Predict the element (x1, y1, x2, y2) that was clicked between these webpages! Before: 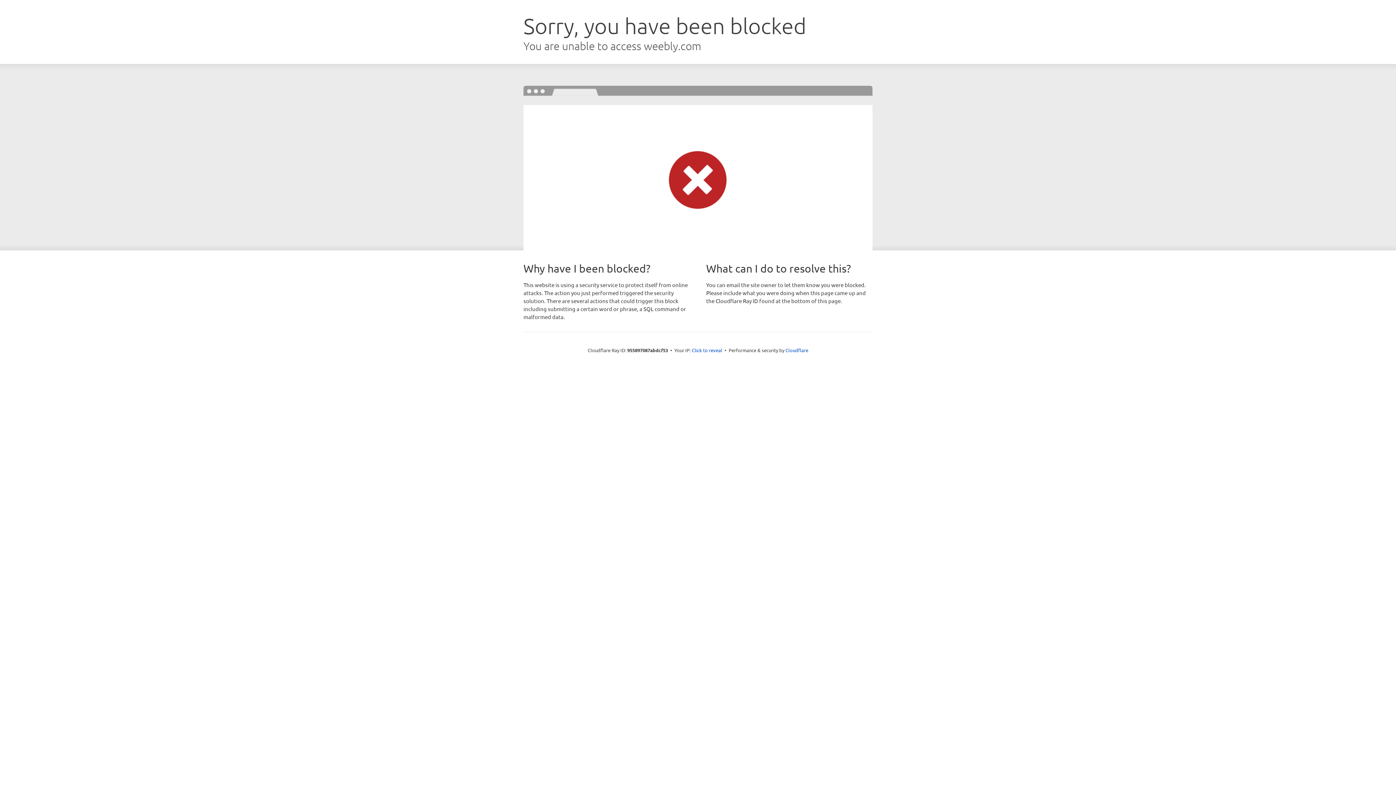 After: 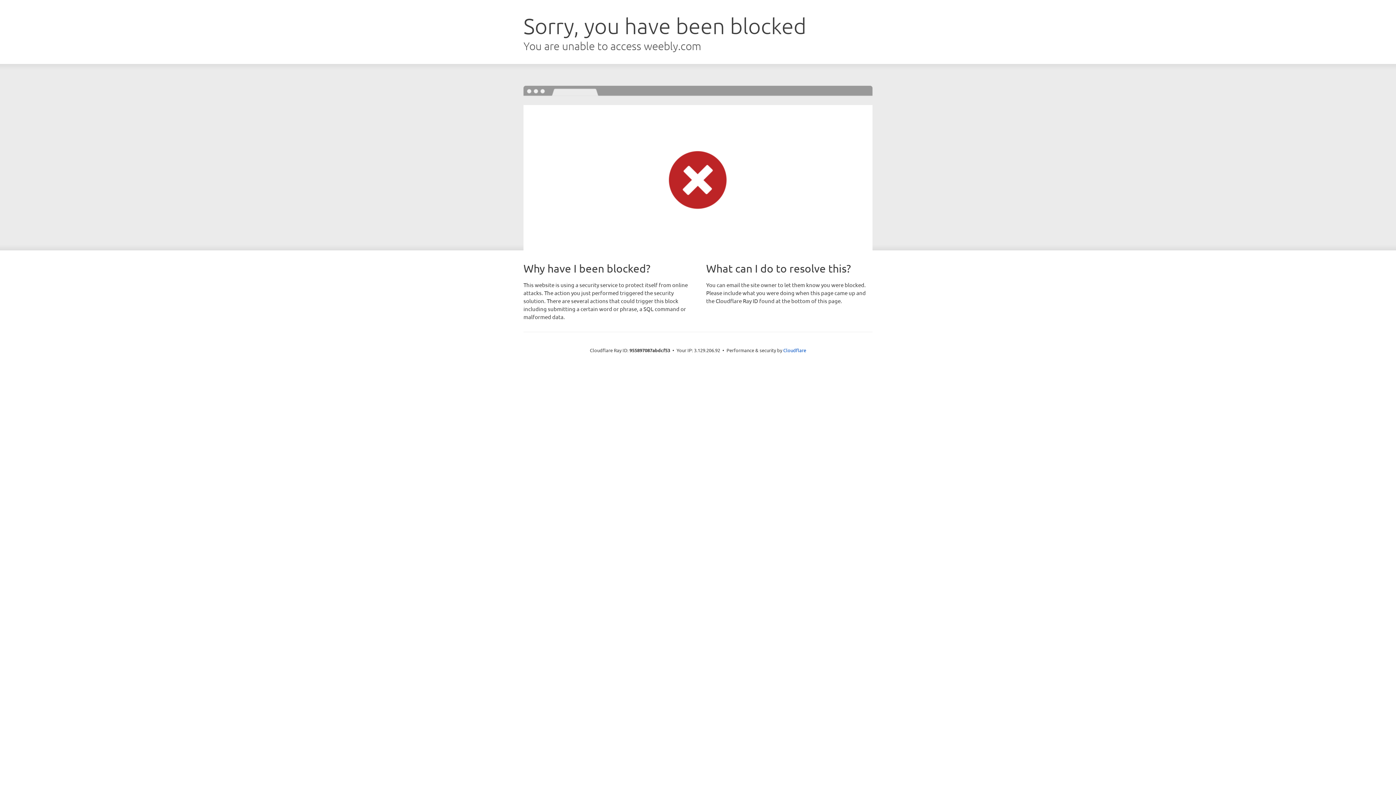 Action: label: Click to reveal bbox: (692, 346, 722, 353)